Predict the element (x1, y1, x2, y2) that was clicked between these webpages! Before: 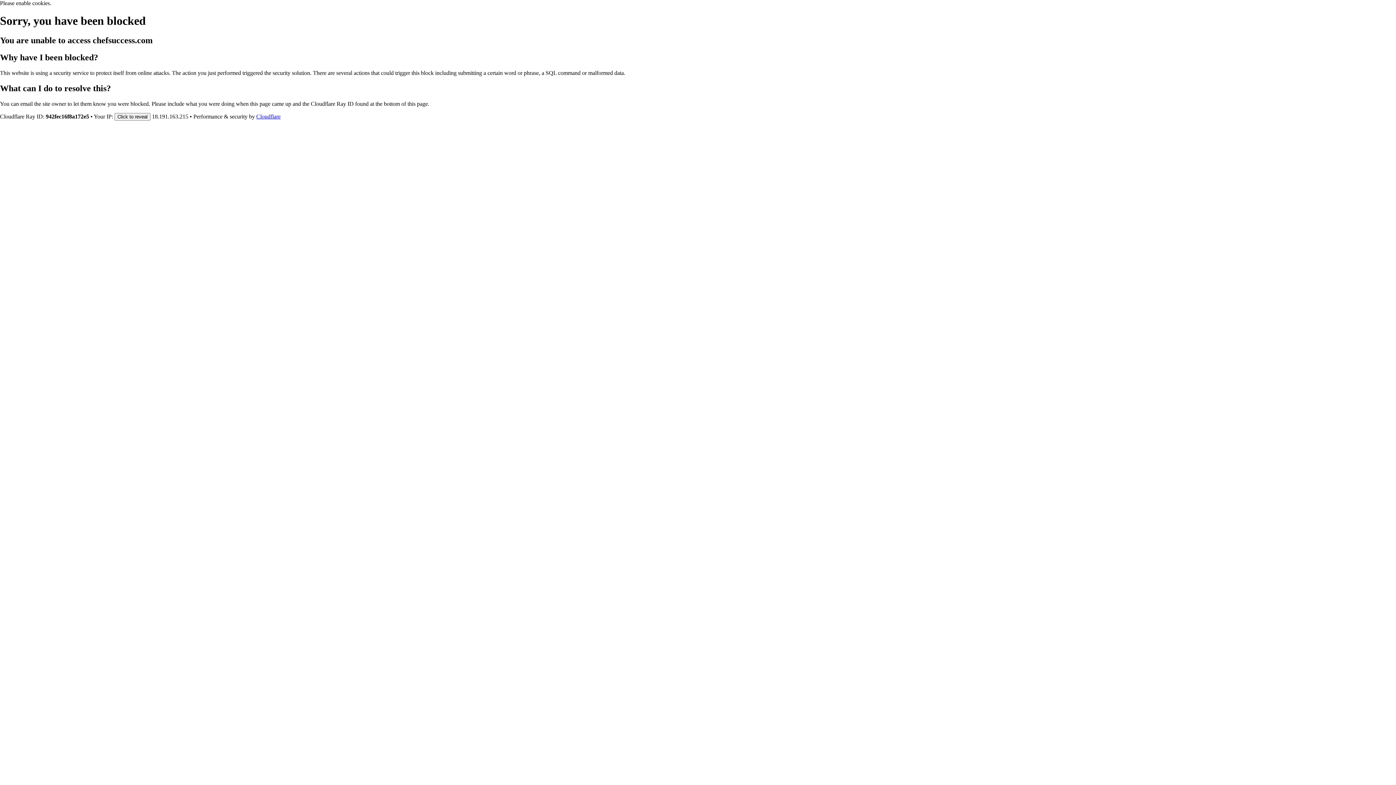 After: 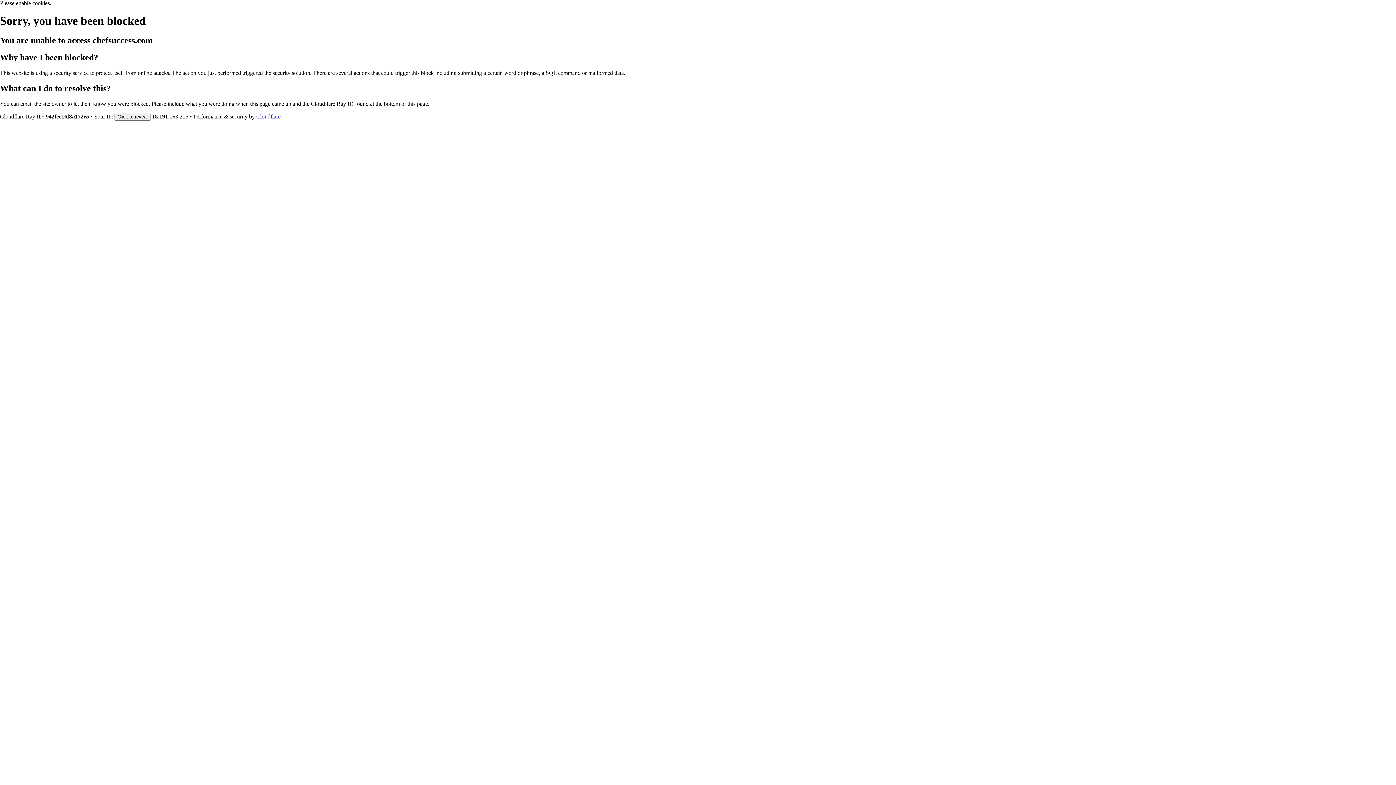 Action: bbox: (256, 113, 280, 119) label: Cloudflare